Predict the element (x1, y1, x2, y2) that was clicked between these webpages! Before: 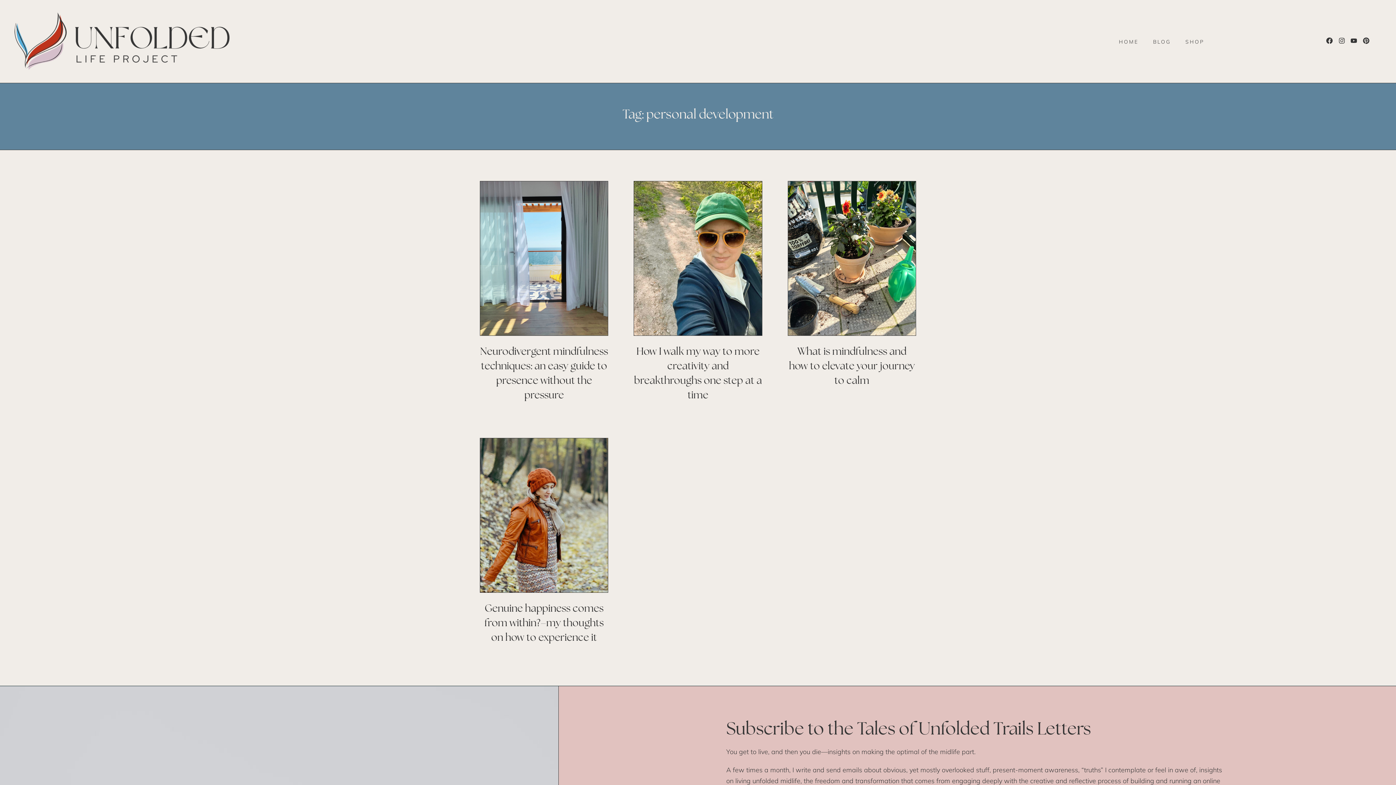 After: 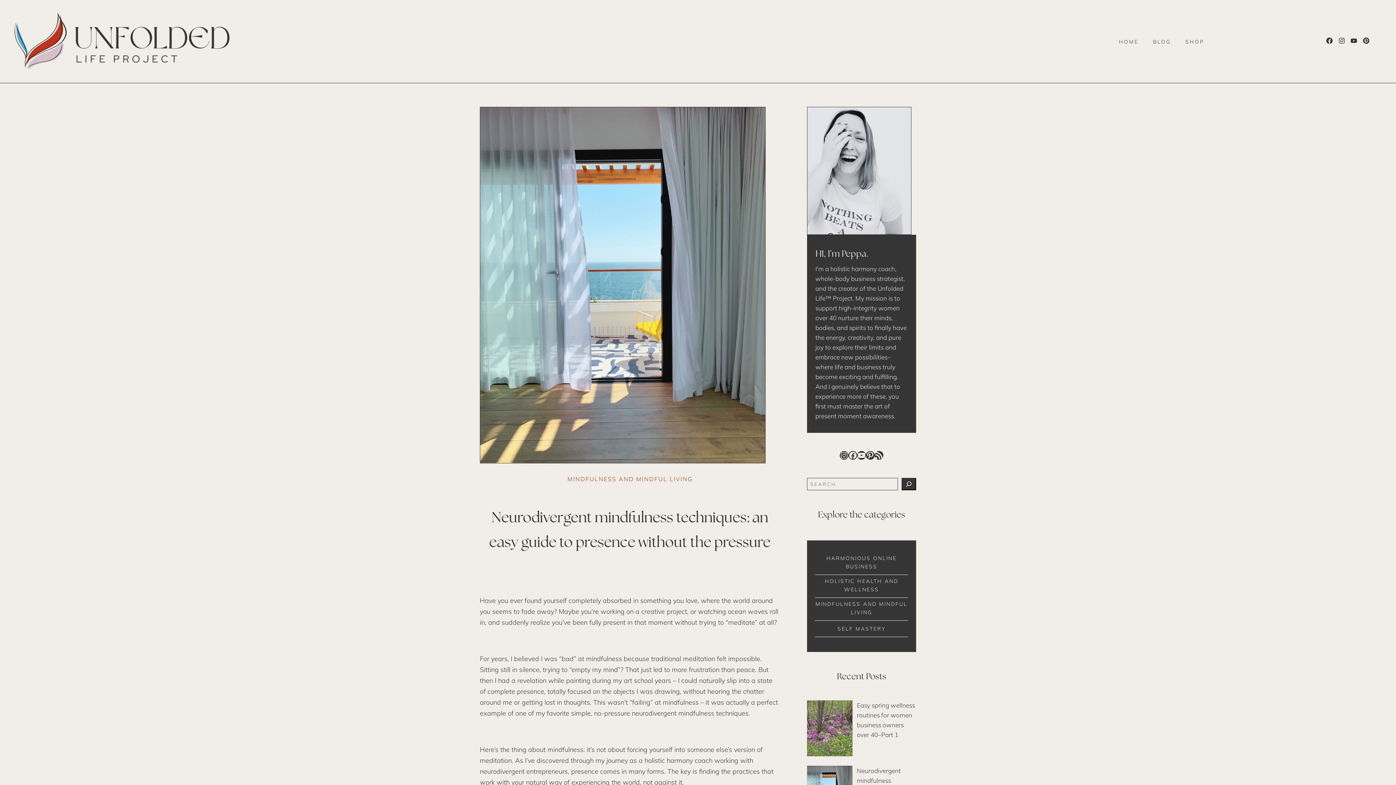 Action: bbox: (480, 180, 608, 335)